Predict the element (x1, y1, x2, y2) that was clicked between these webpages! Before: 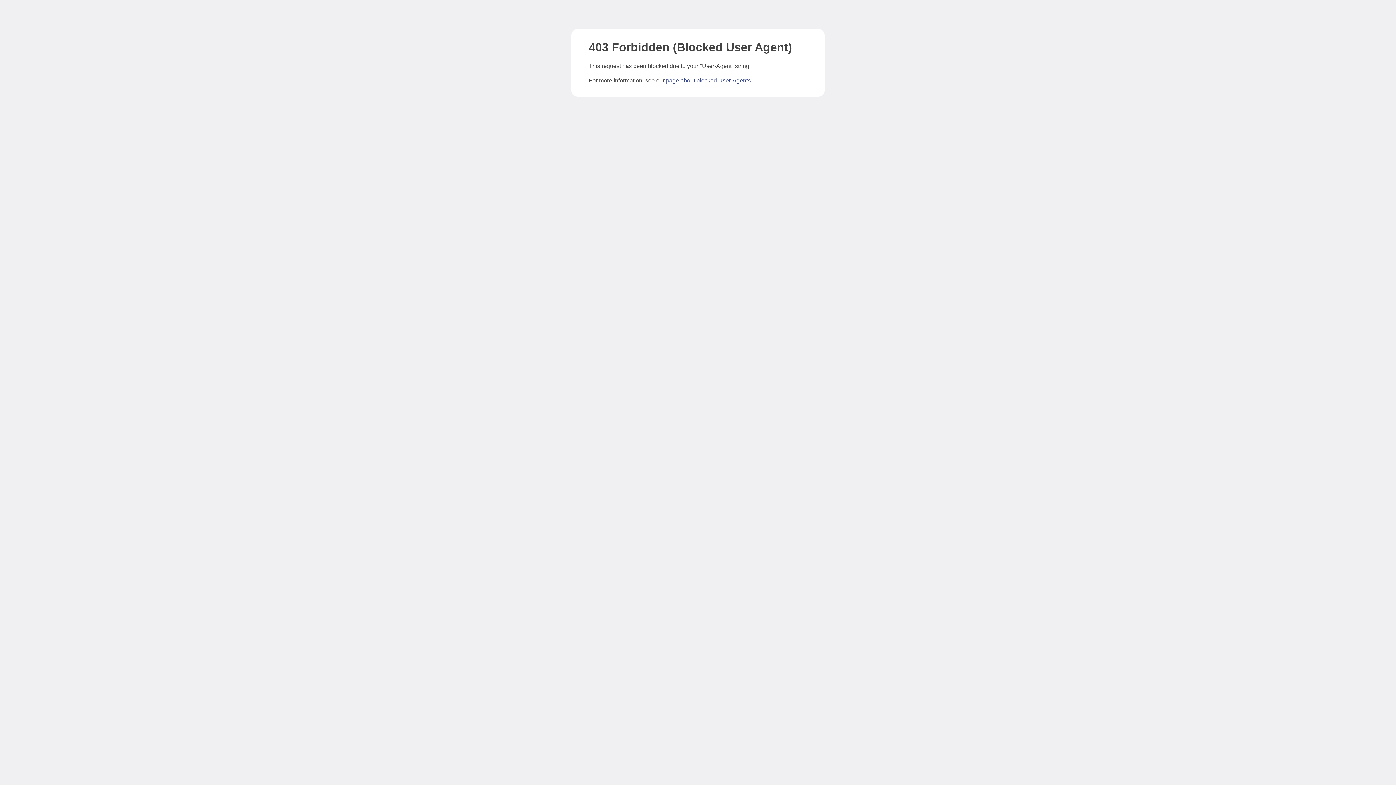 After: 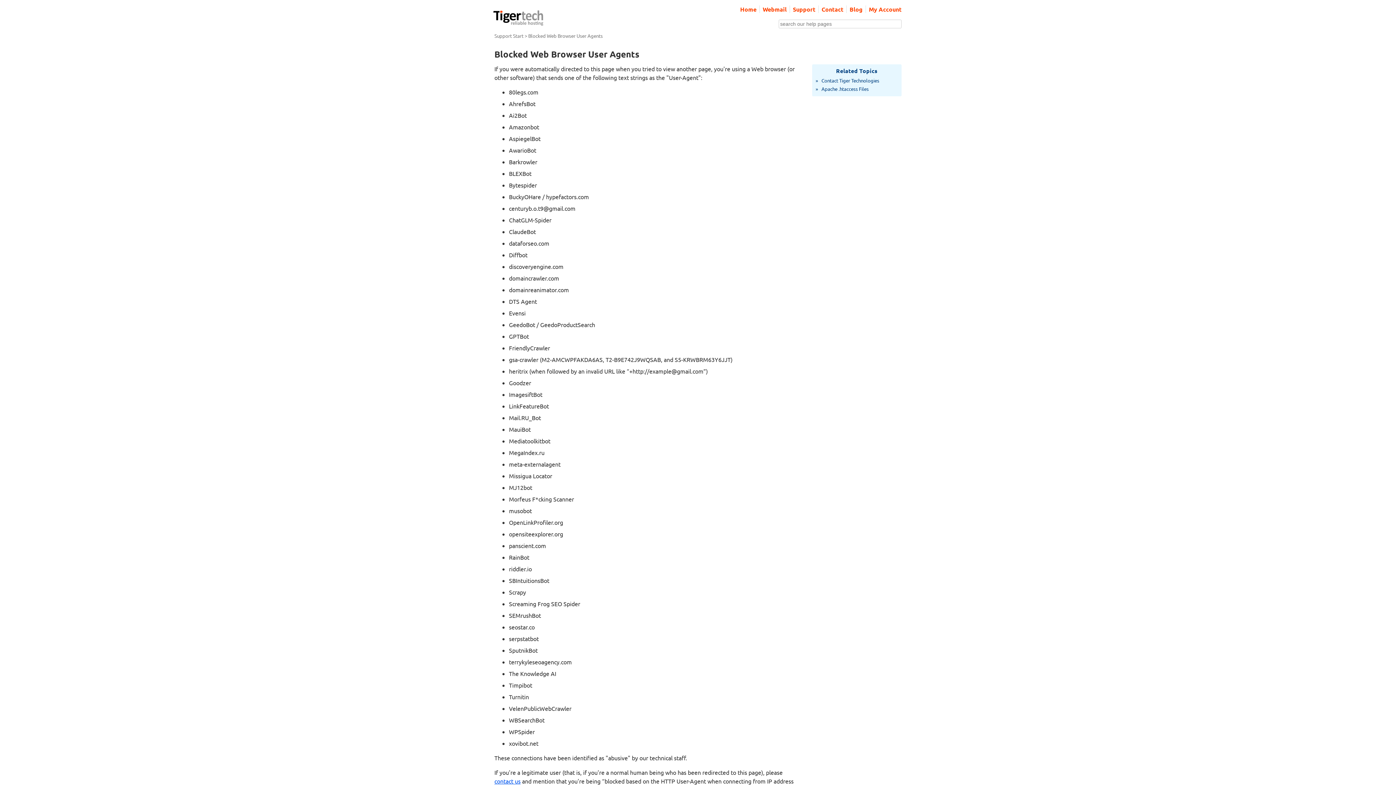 Action: label: page about blocked User-Agents bbox: (666, 77, 750, 83)